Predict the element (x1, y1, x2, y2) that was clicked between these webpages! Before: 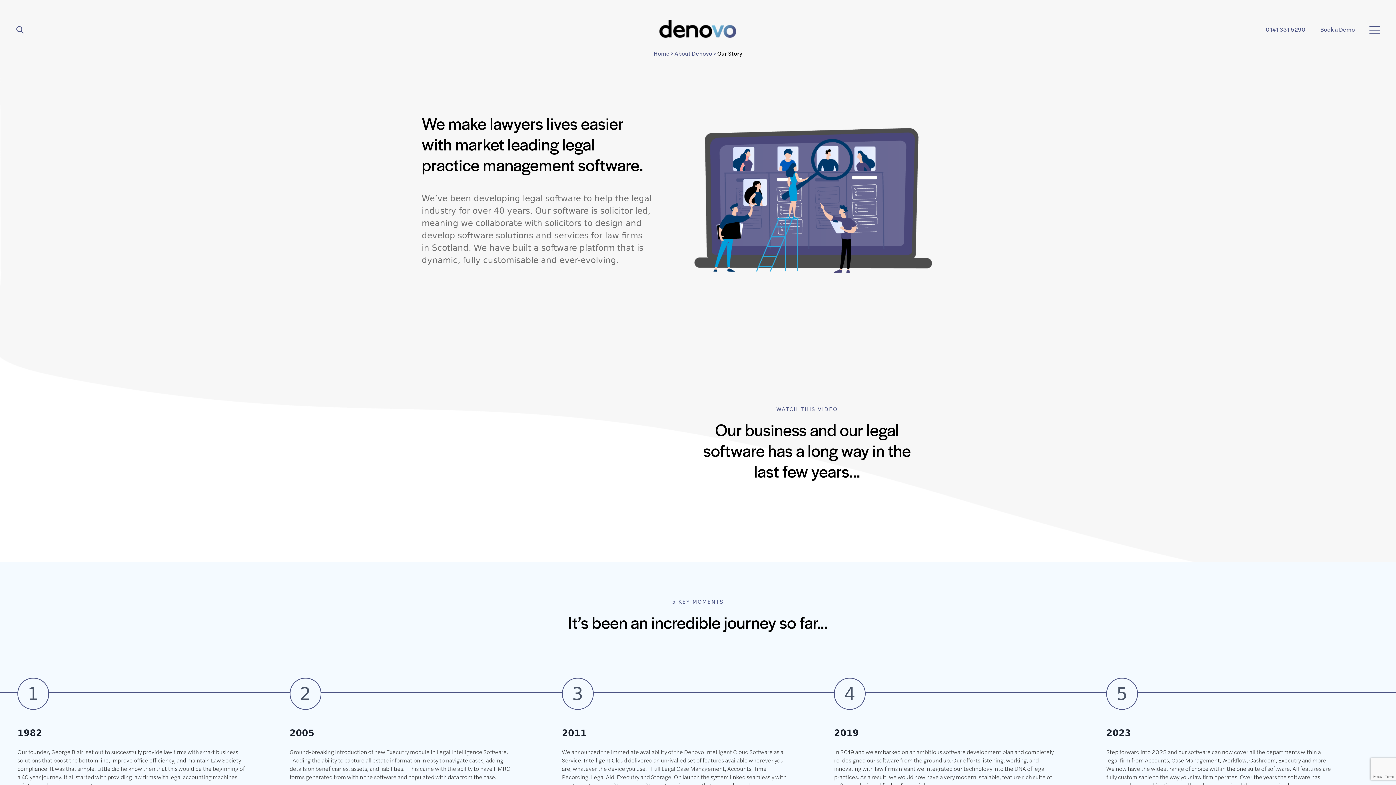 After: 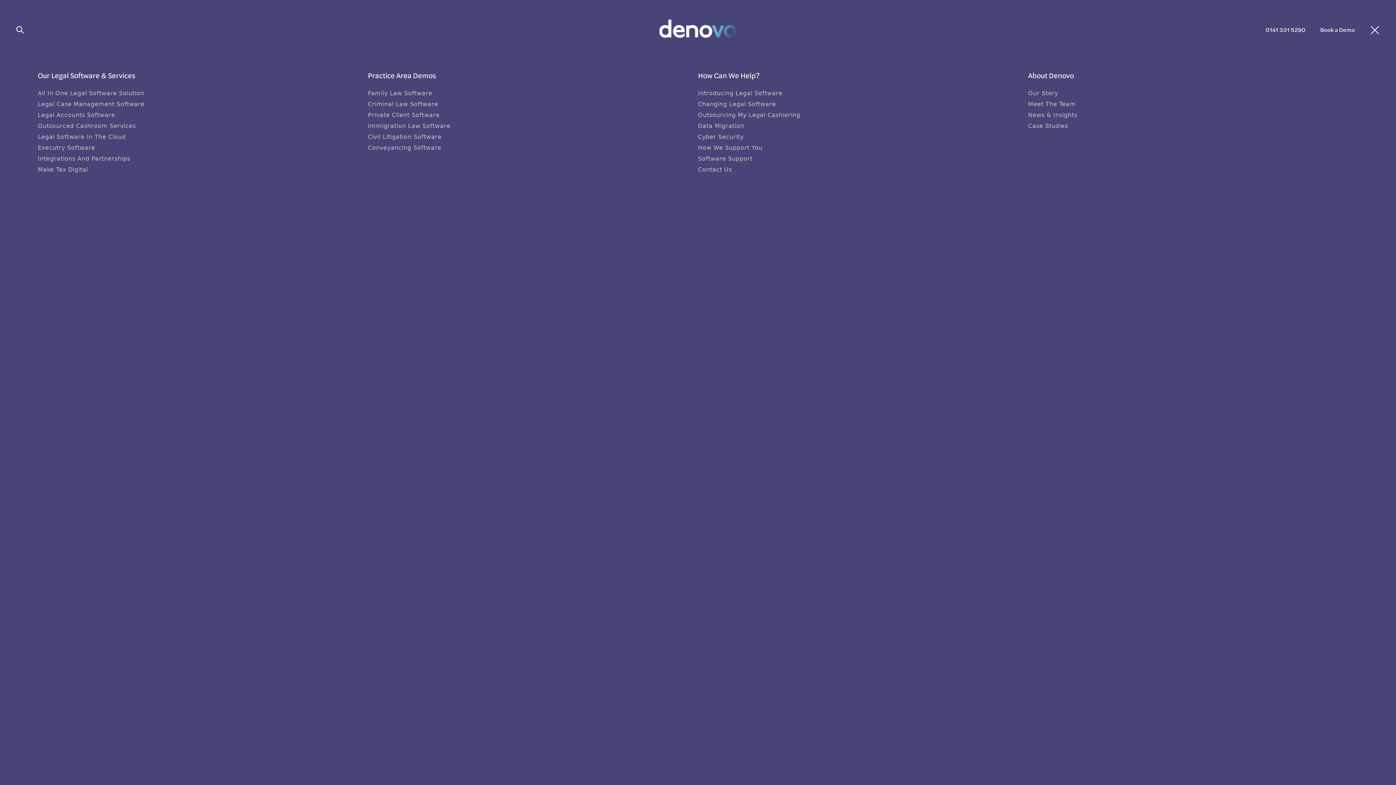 Action: bbox: (1369, 25, 1380, 34)